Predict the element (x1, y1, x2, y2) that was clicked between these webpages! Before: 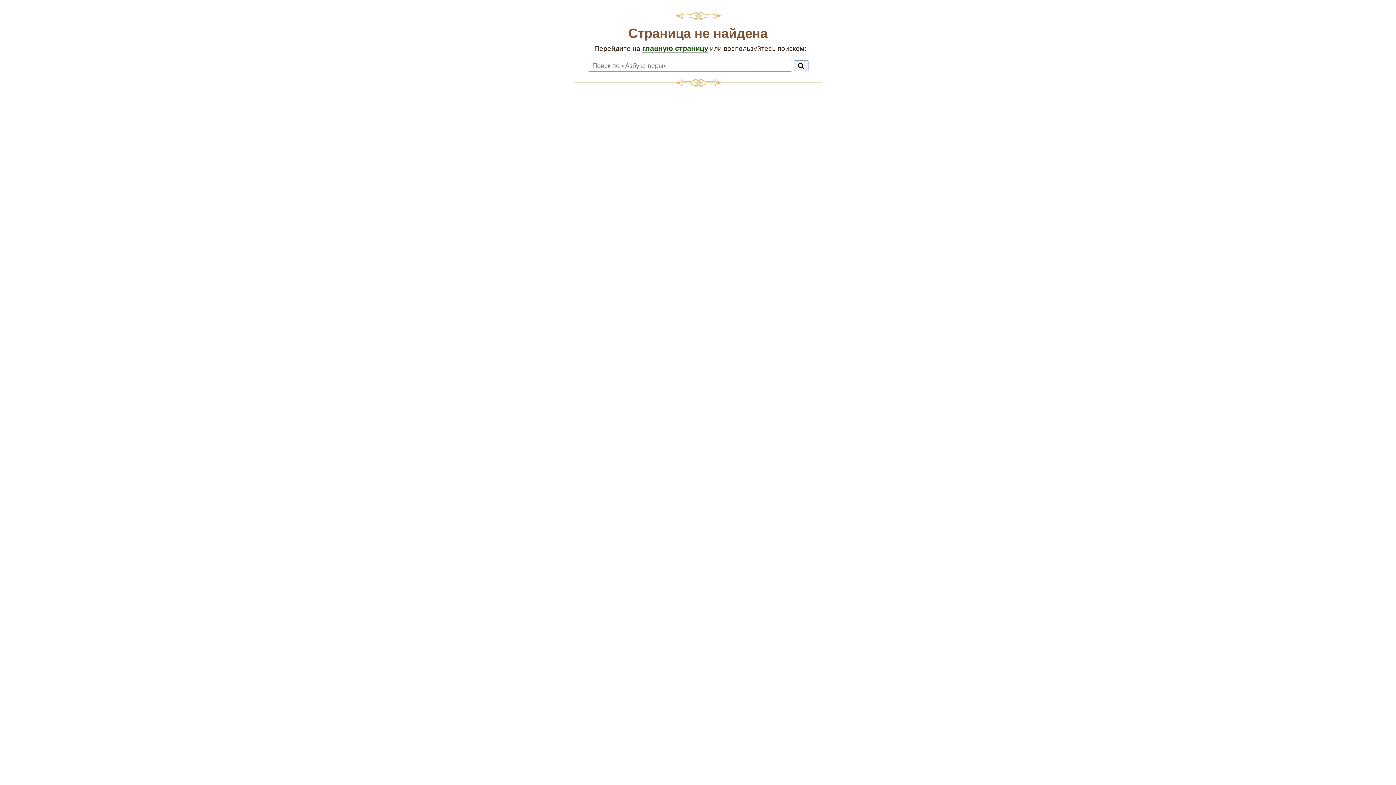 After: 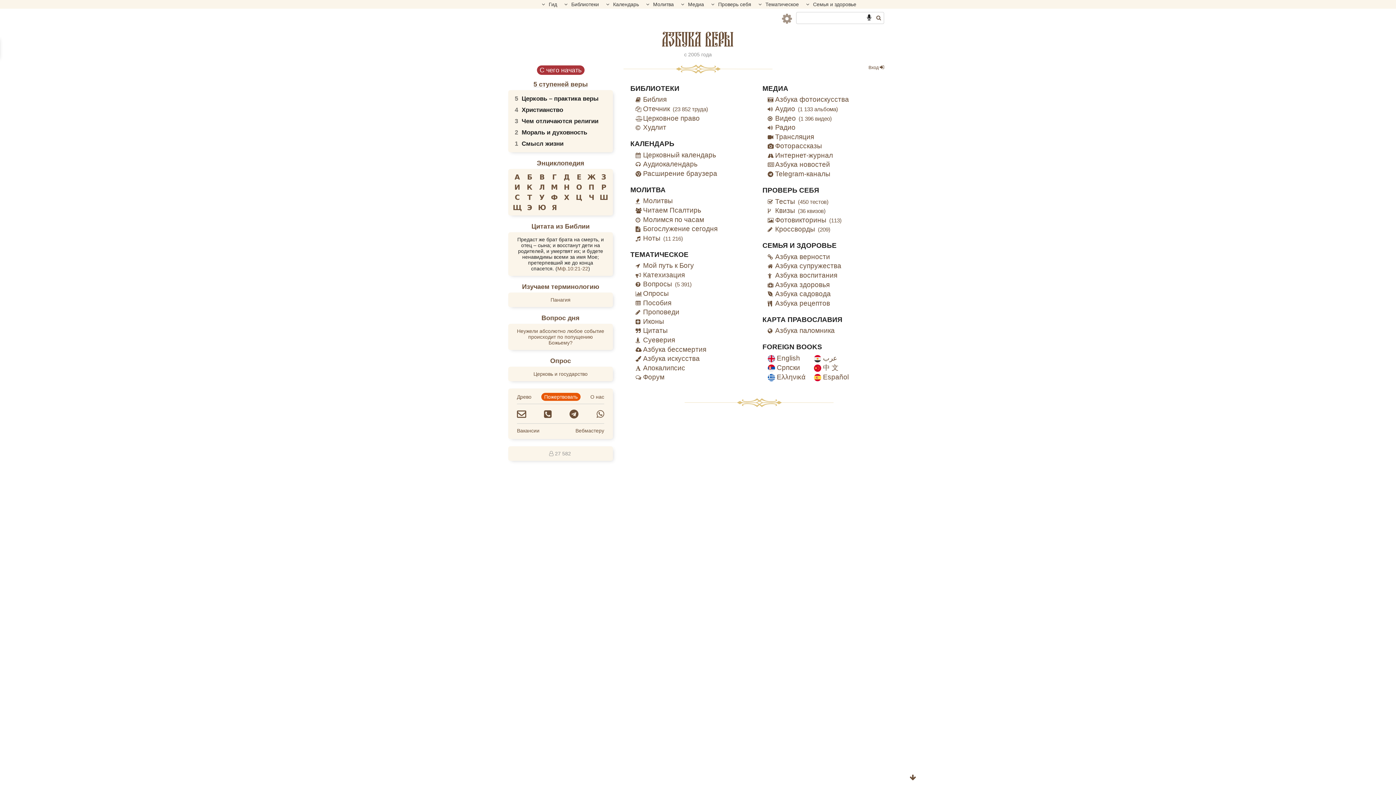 Action: bbox: (642, 44, 708, 52) label: главную страницу